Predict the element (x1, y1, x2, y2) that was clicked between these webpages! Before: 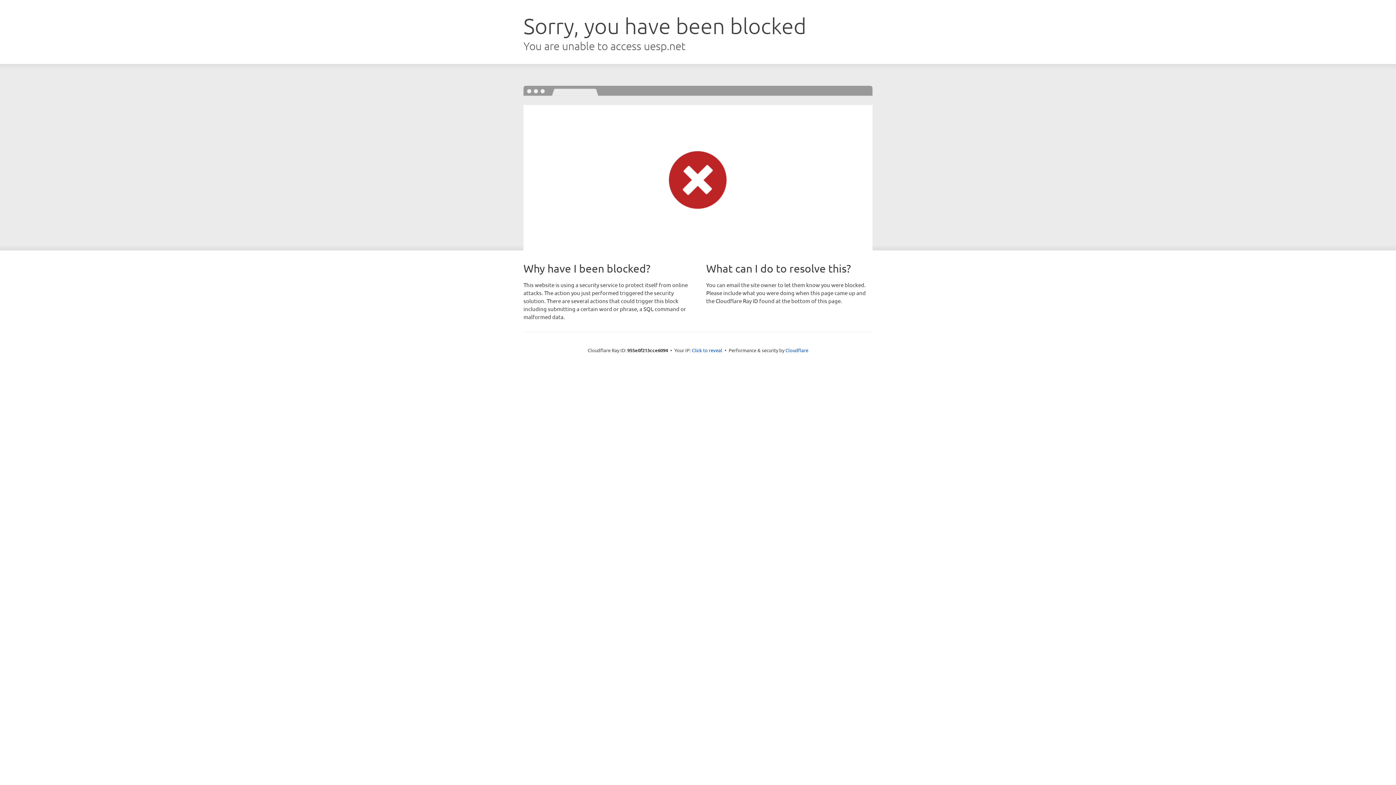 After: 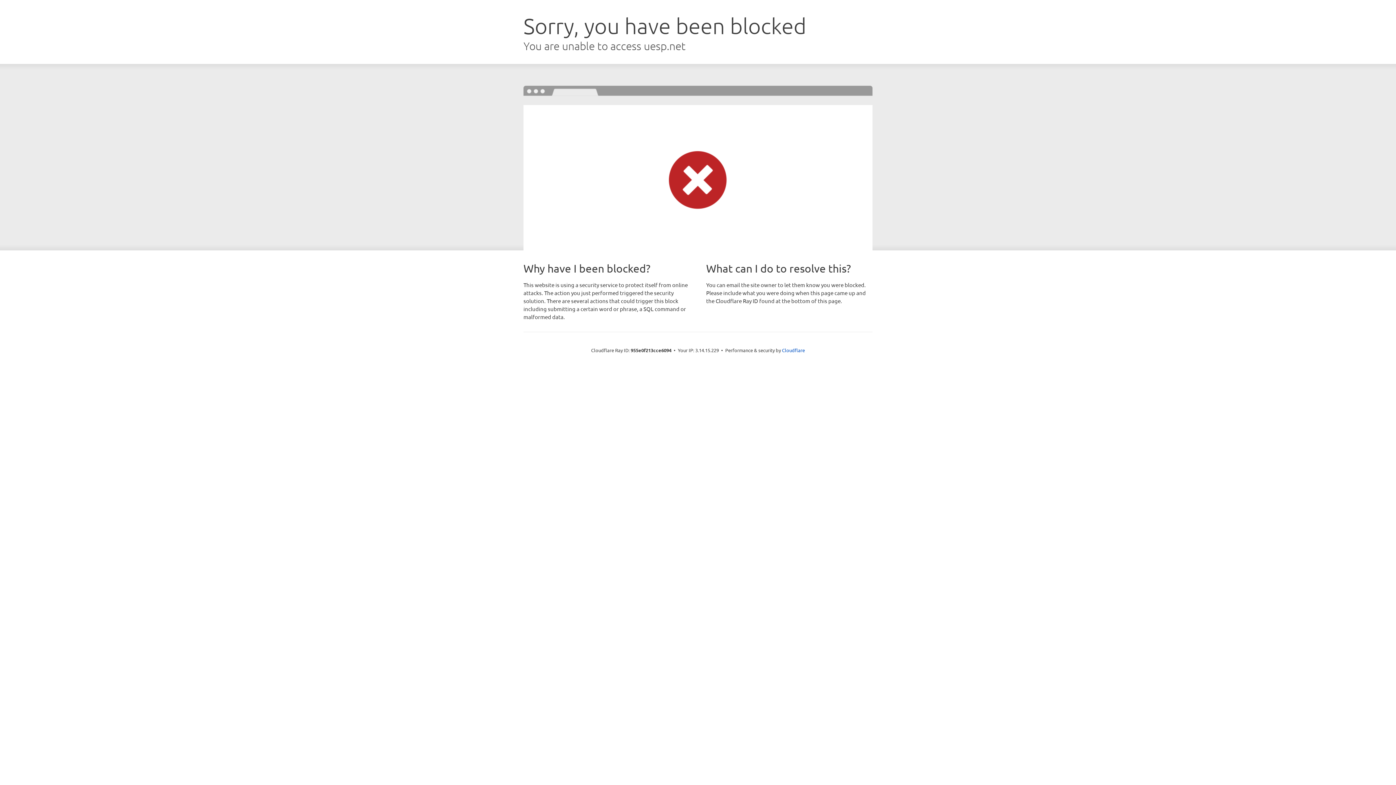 Action: bbox: (692, 346, 722, 353) label: Click to reveal